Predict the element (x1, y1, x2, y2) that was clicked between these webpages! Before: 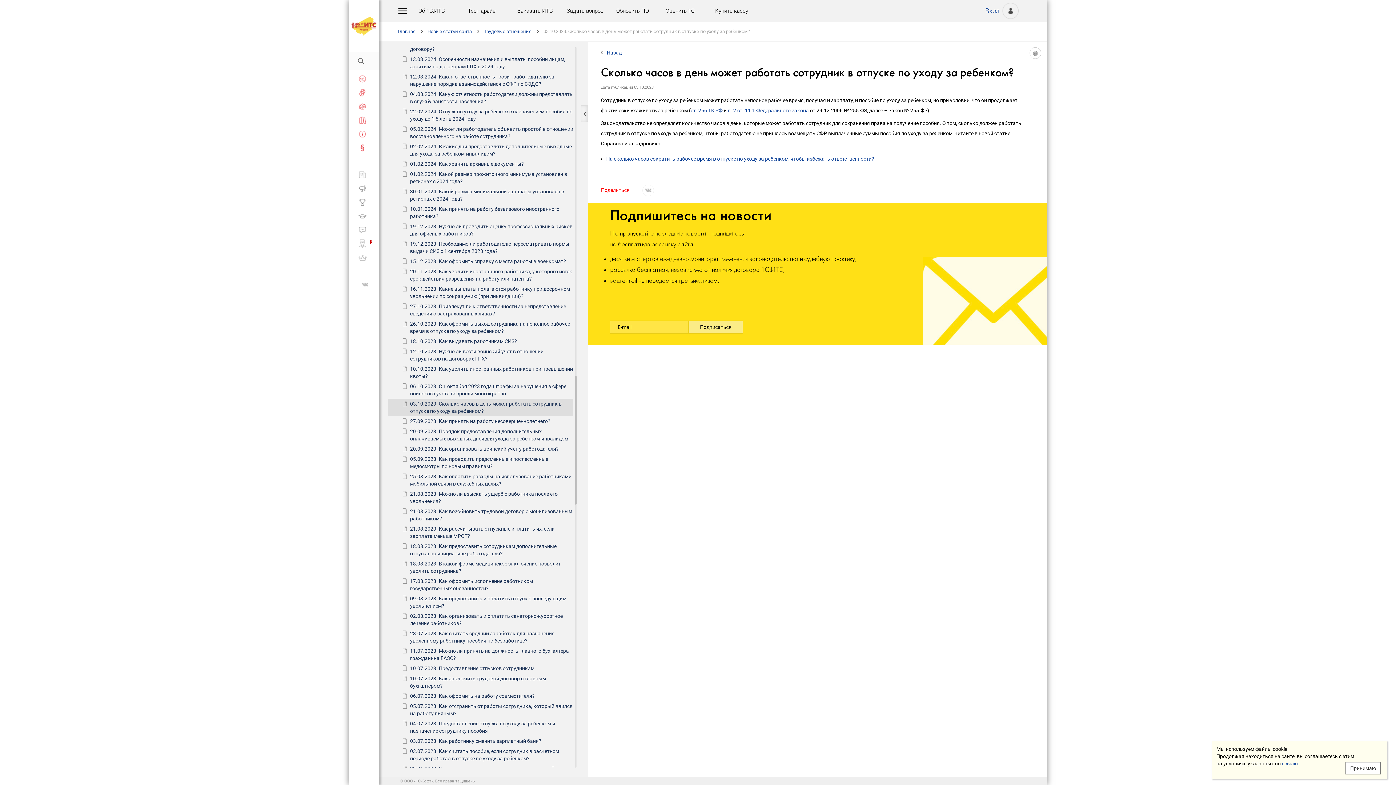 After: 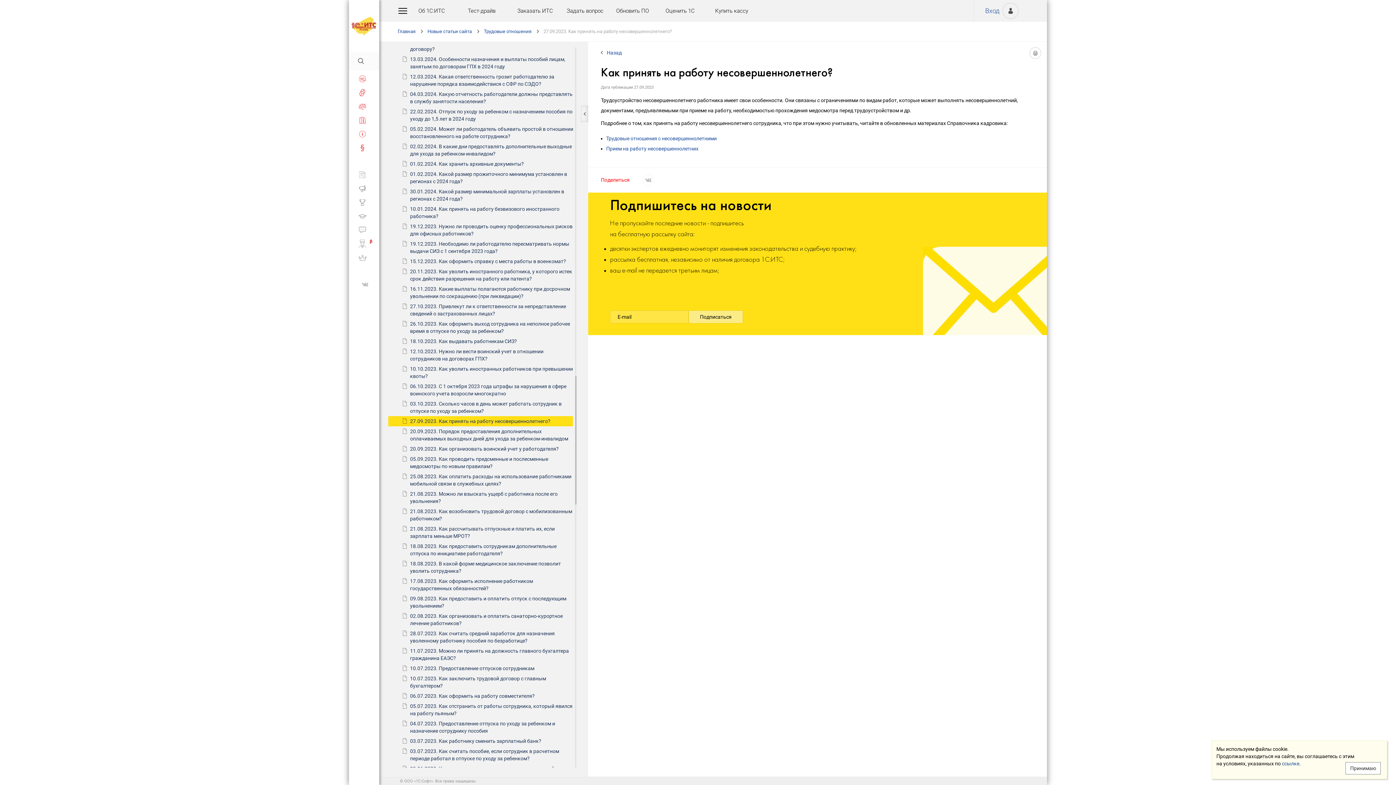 Action: label: 27.09.2023. Как принять на работу несовершеннолетнего? bbox: (410, 416, 573, 426)